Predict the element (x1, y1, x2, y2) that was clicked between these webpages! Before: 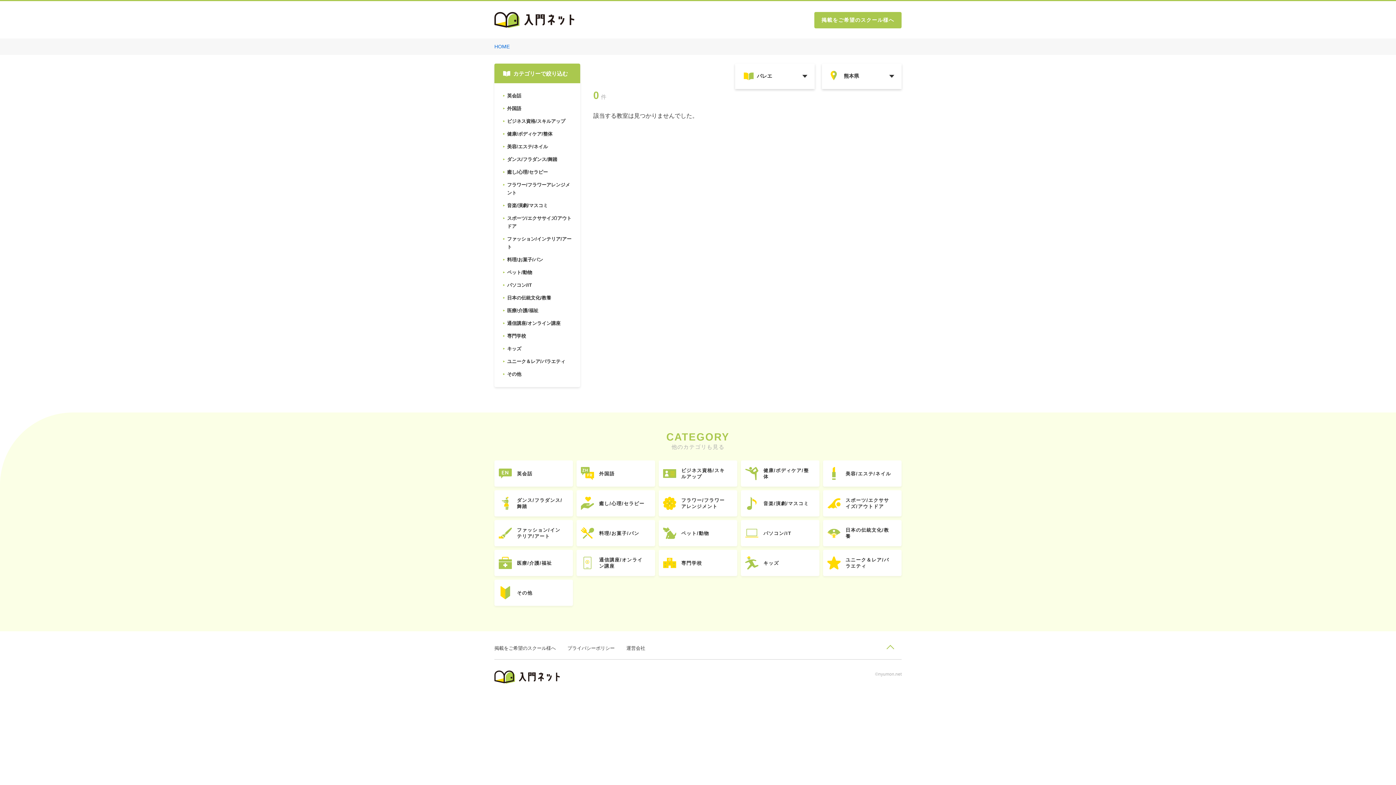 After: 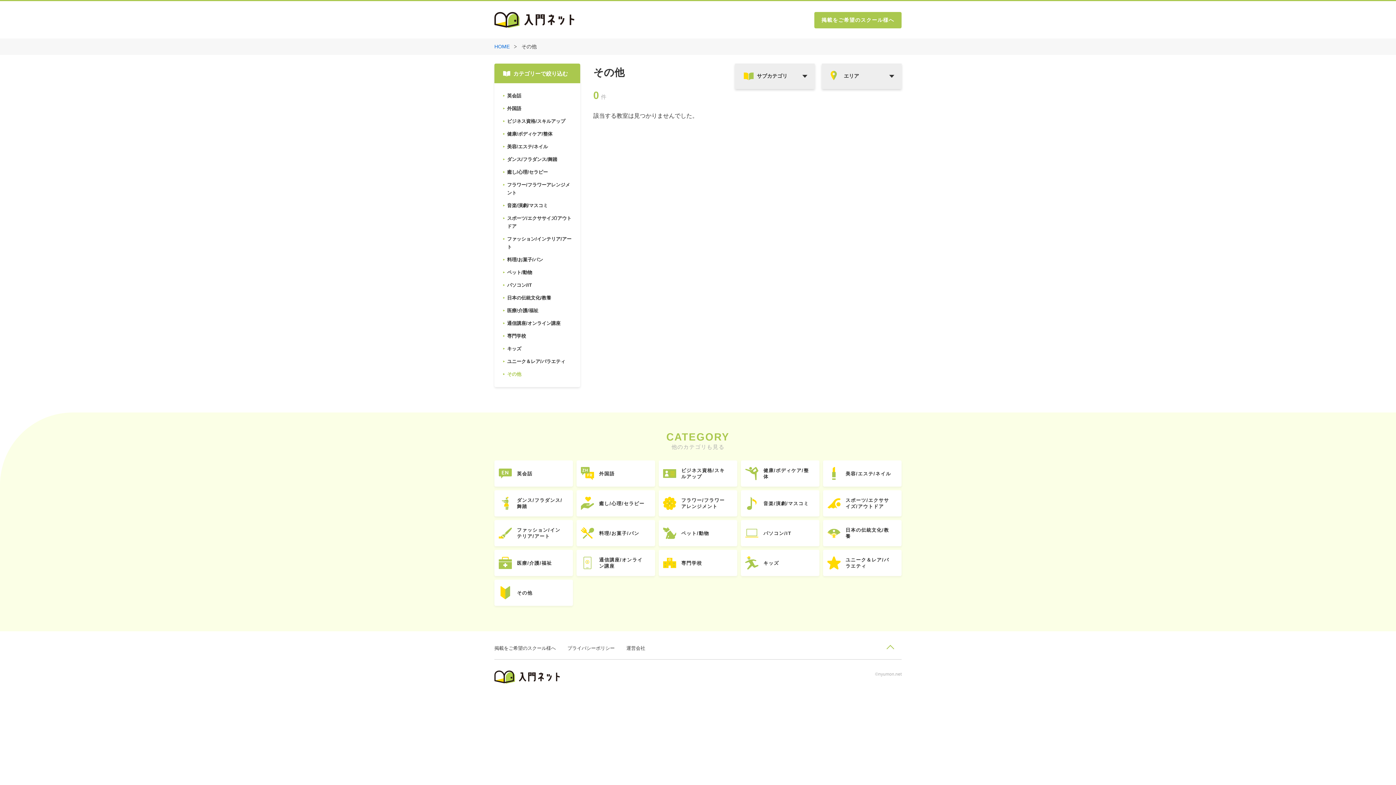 Action: bbox: (494, 580, 573, 606) label: その他